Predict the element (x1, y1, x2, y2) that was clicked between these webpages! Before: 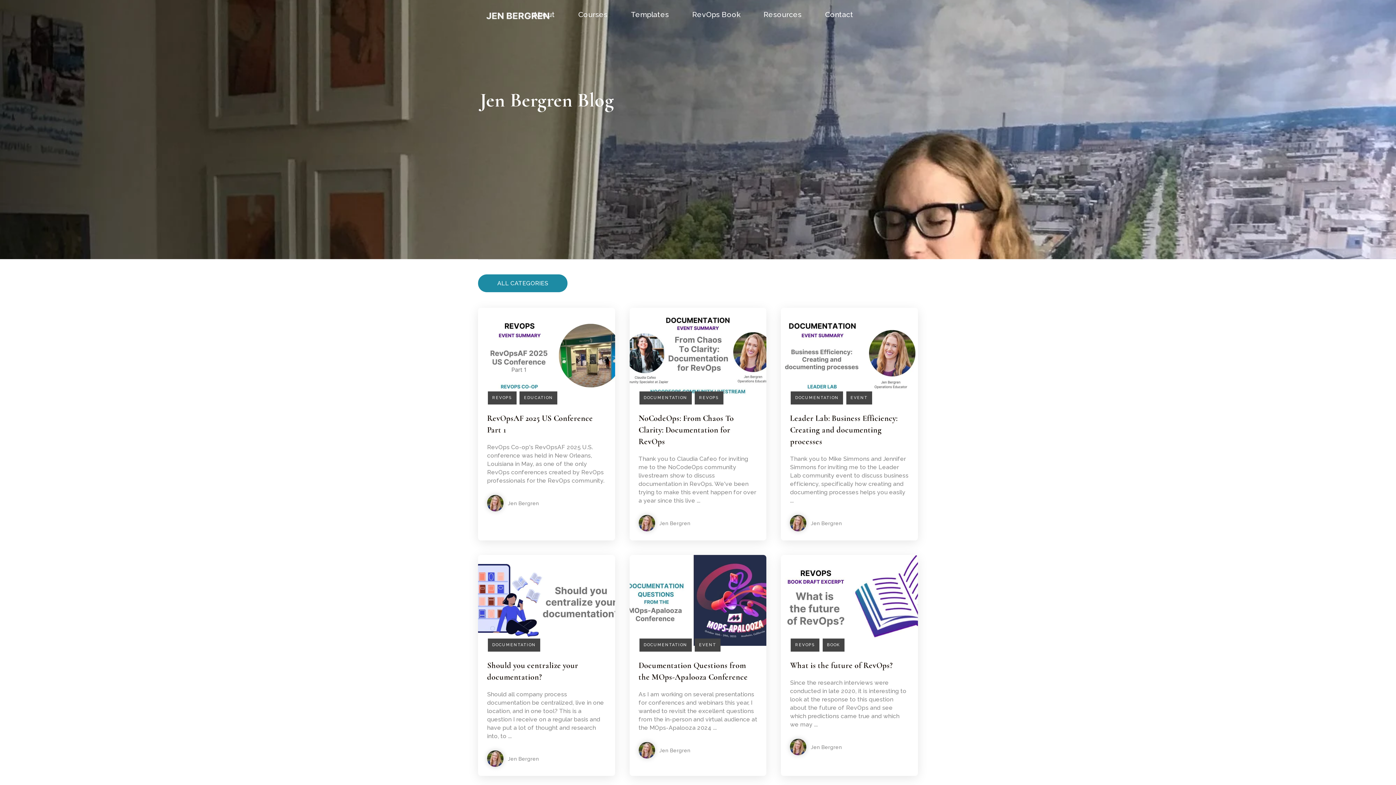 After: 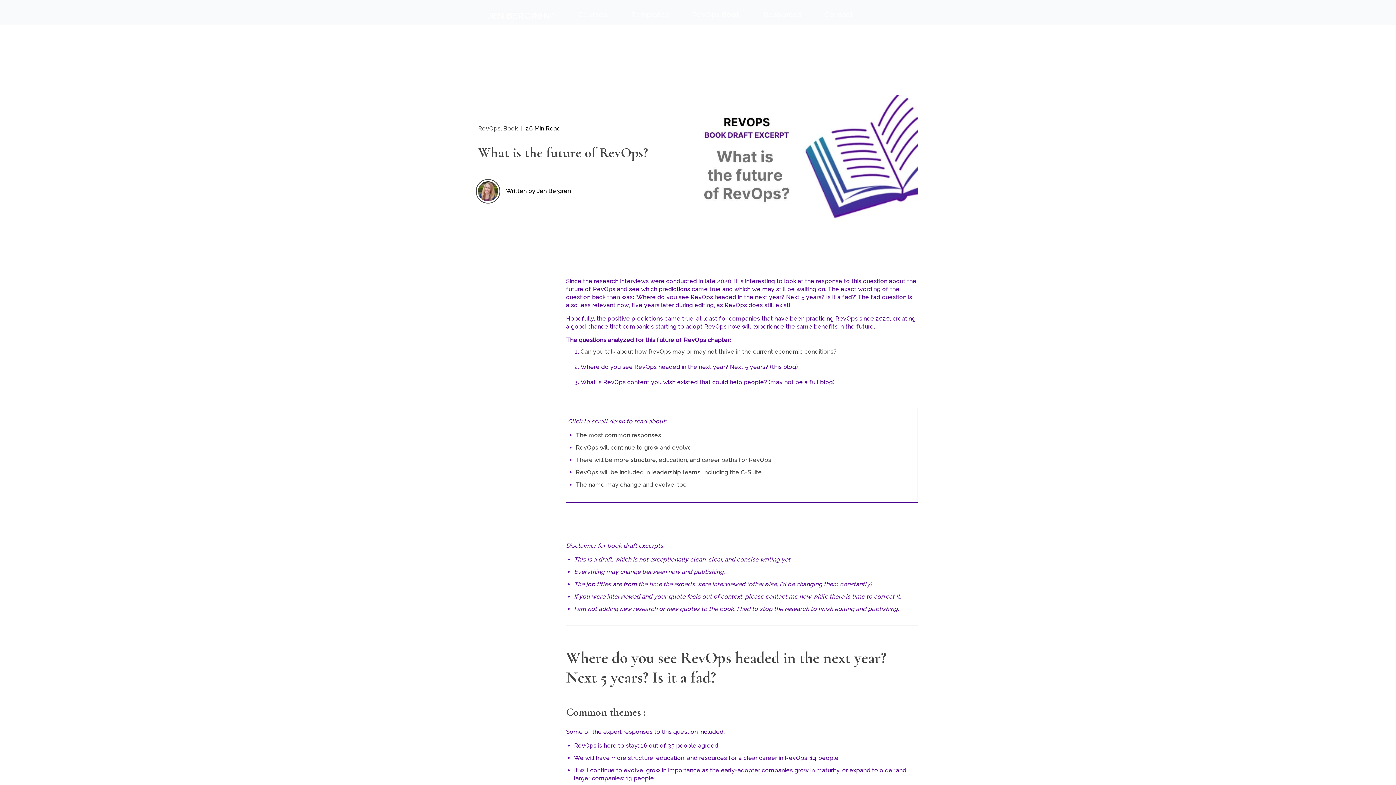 Action: label: What is the future of RevOps? bbox: (790, 661, 893, 670)